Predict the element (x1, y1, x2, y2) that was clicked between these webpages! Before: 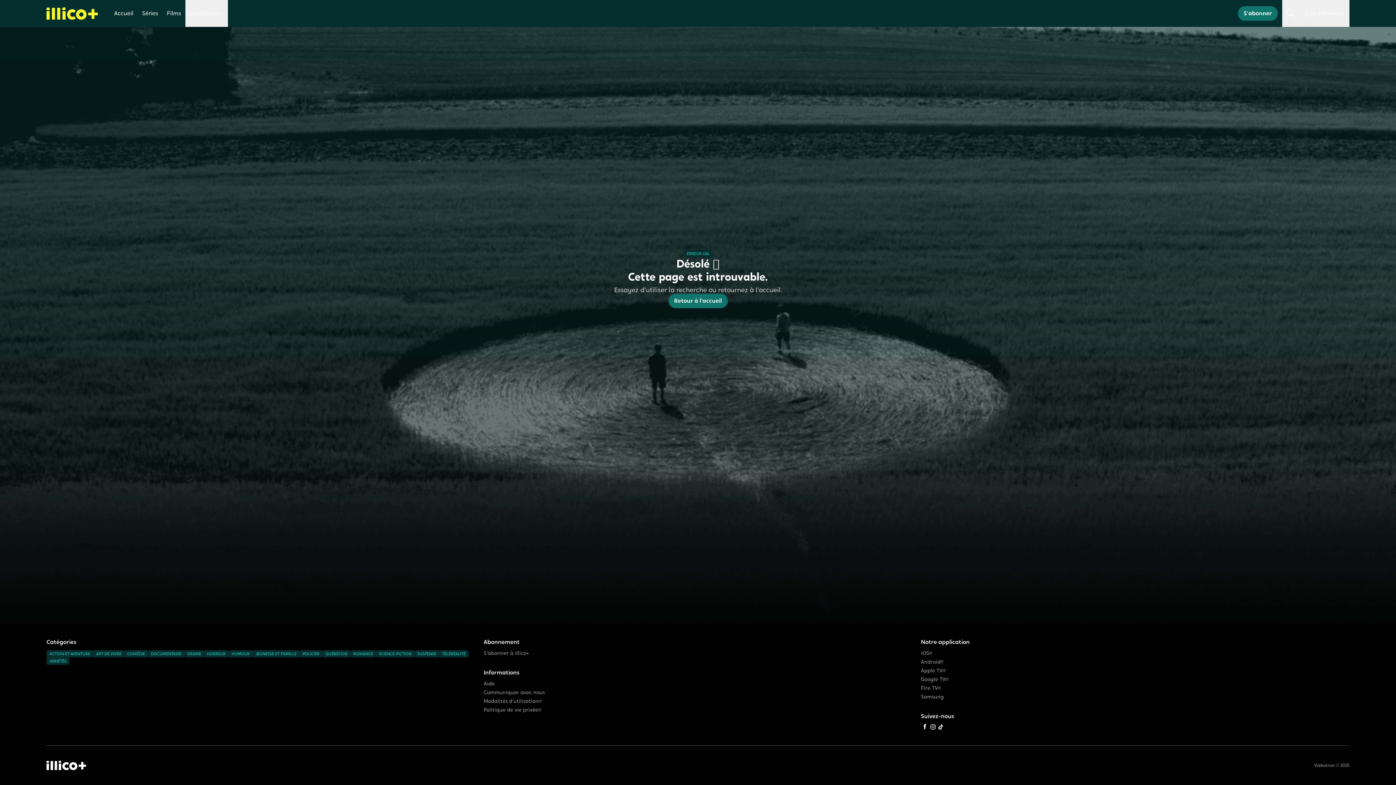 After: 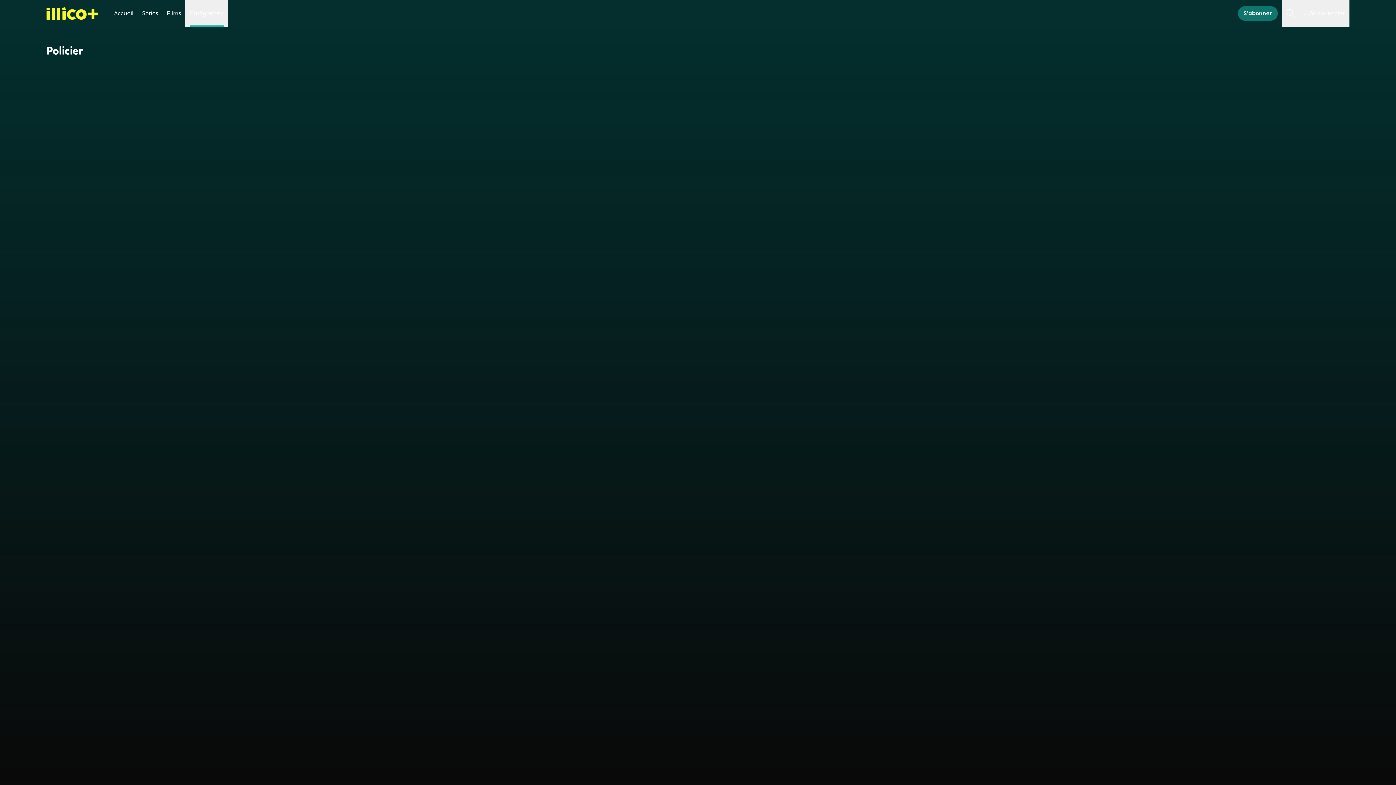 Action: bbox: (299, 650, 322, 657) label: Accéder à la page Policier